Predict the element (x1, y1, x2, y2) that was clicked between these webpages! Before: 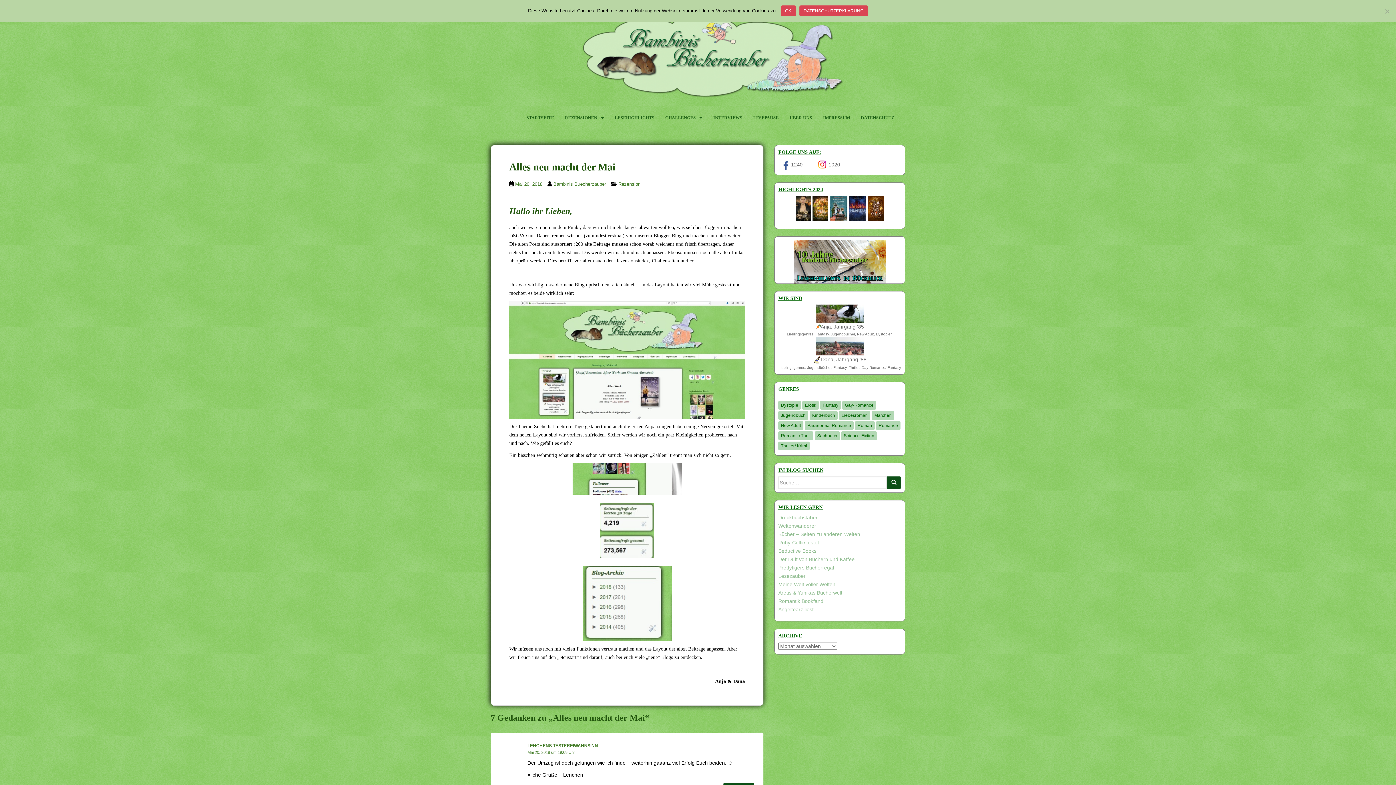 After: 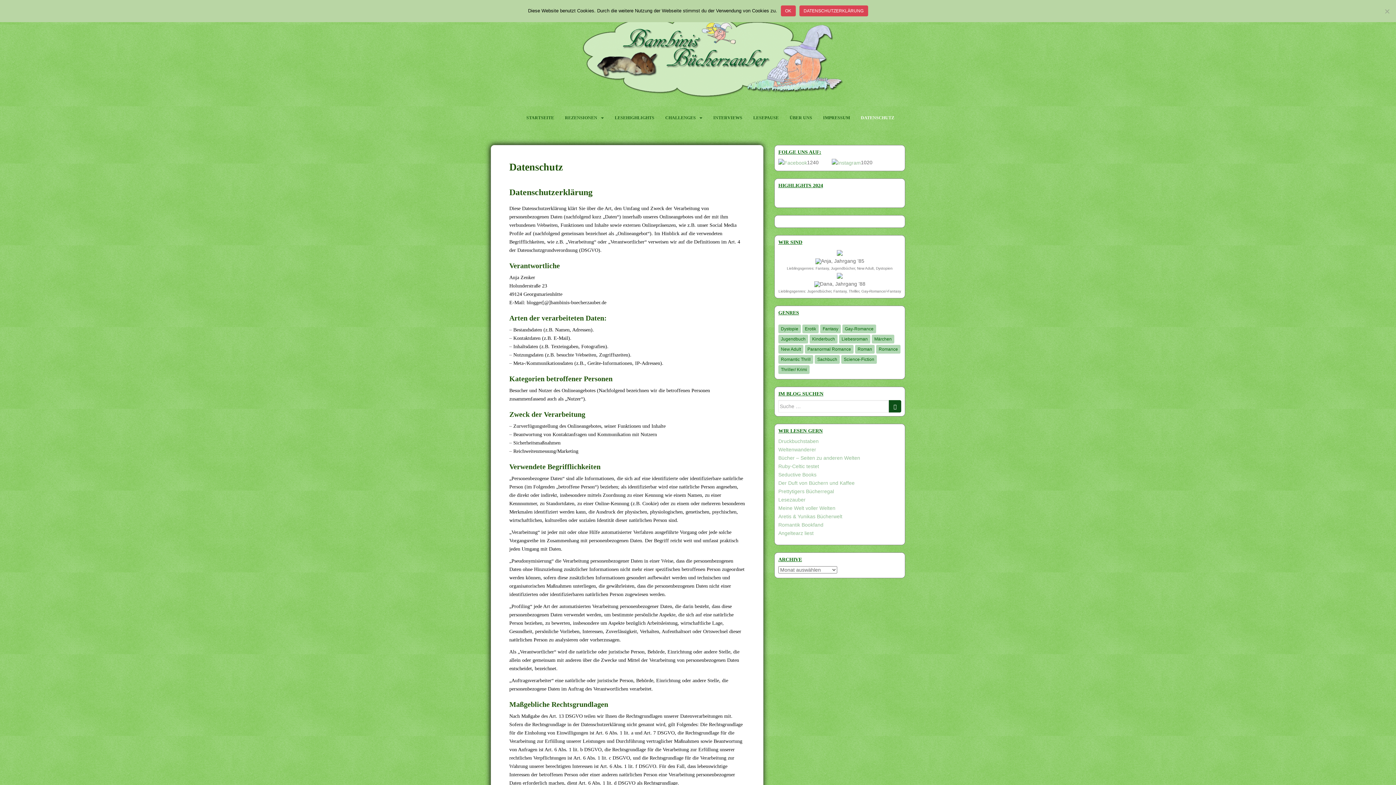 Action: label: DATENSCHUTZ bbox: (861, 110, 894, 125)